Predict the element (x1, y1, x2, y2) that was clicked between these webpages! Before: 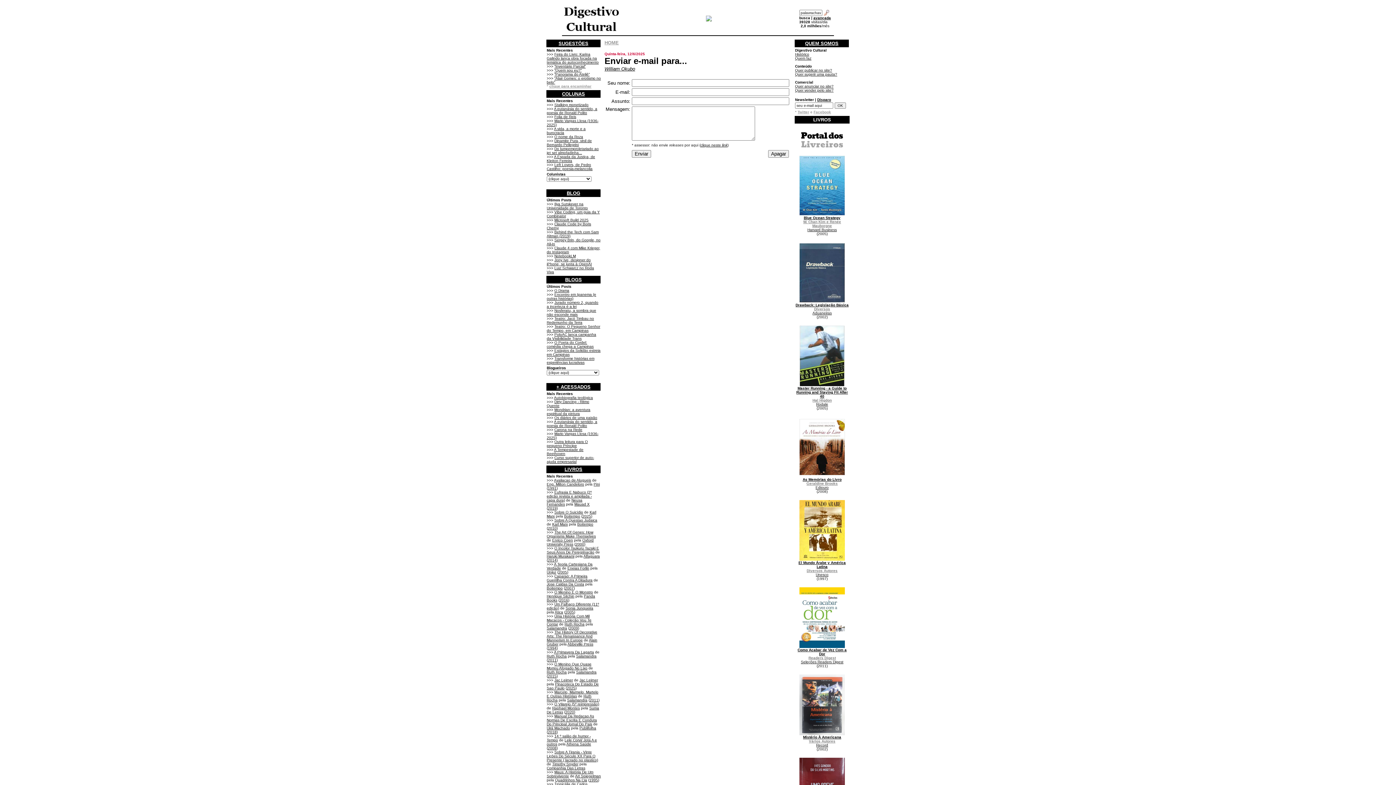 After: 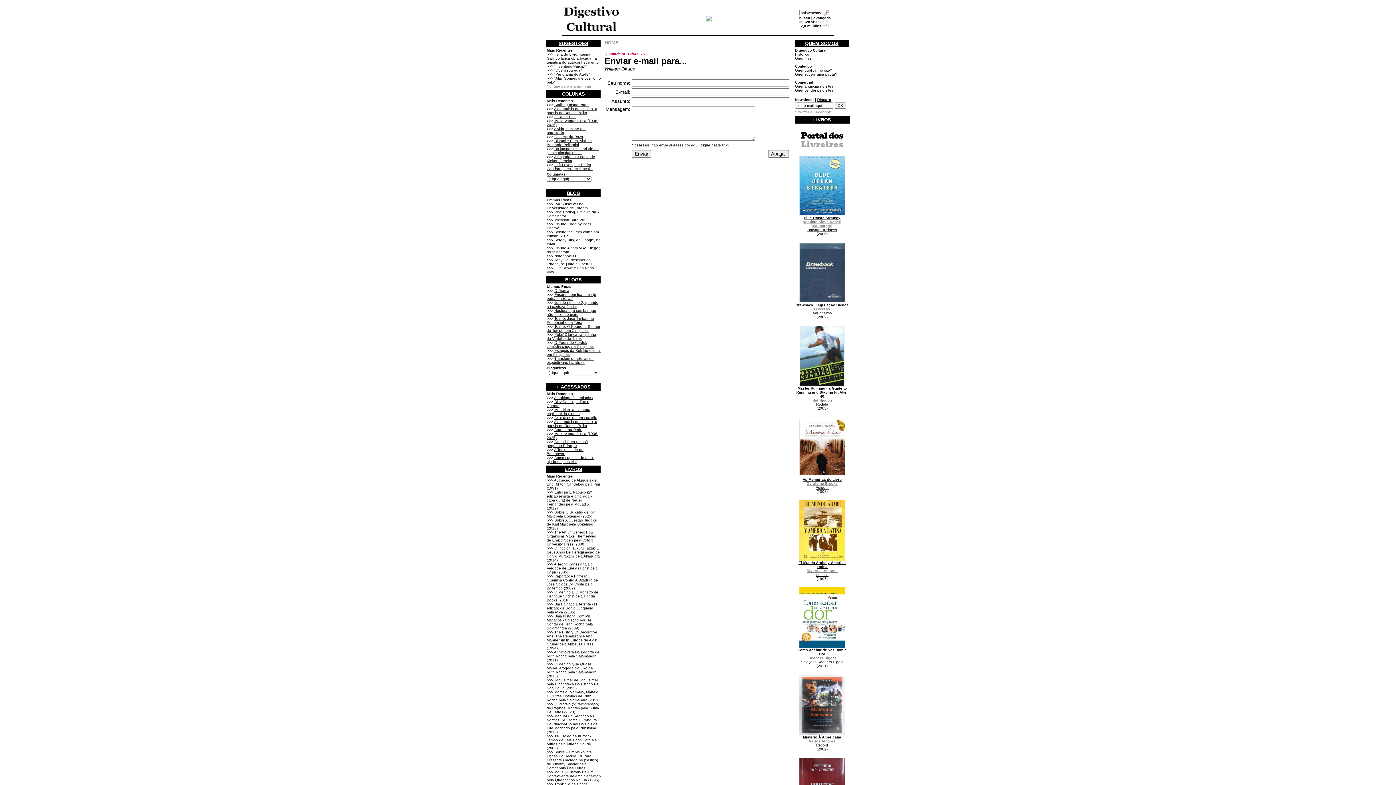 Action: bbox: (575, 774, 601, 778) label: Art Spiegelman